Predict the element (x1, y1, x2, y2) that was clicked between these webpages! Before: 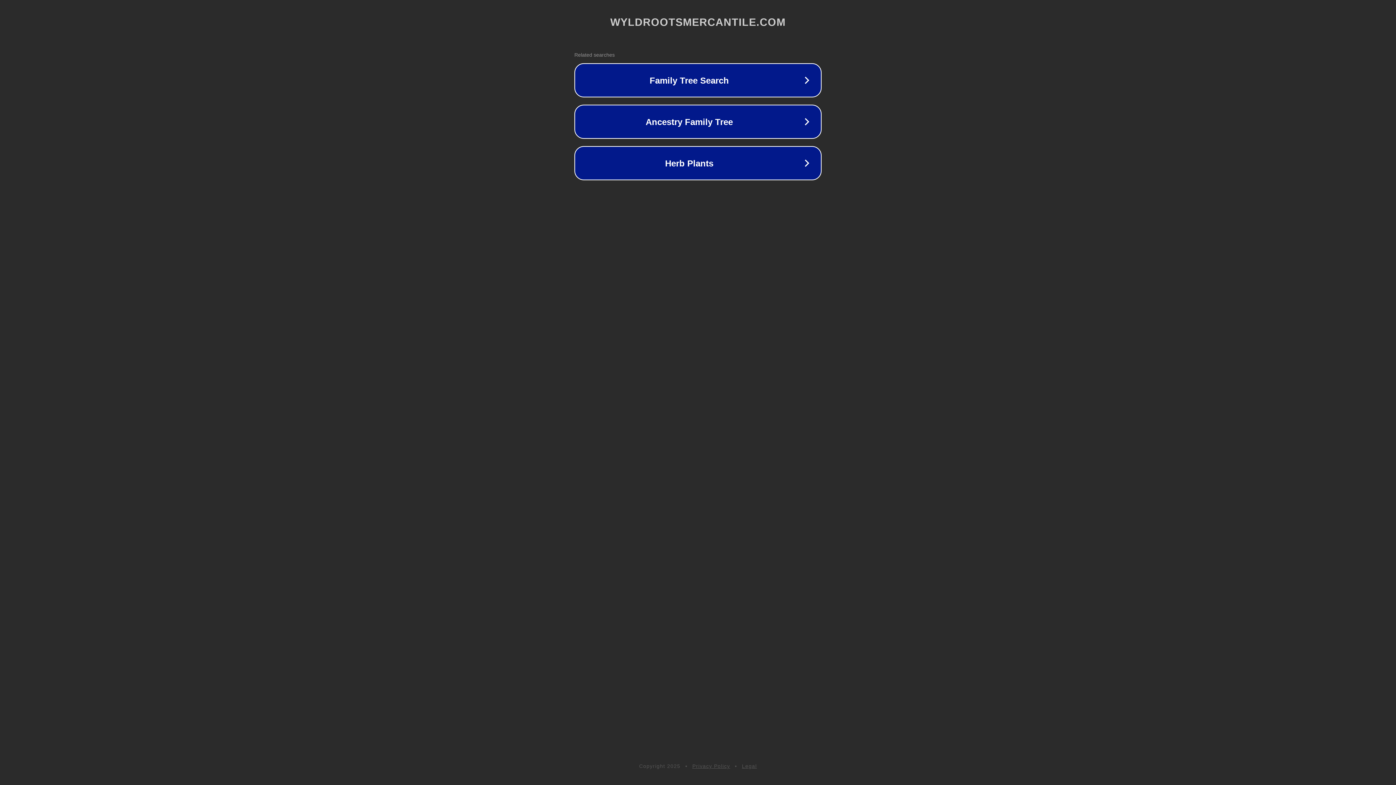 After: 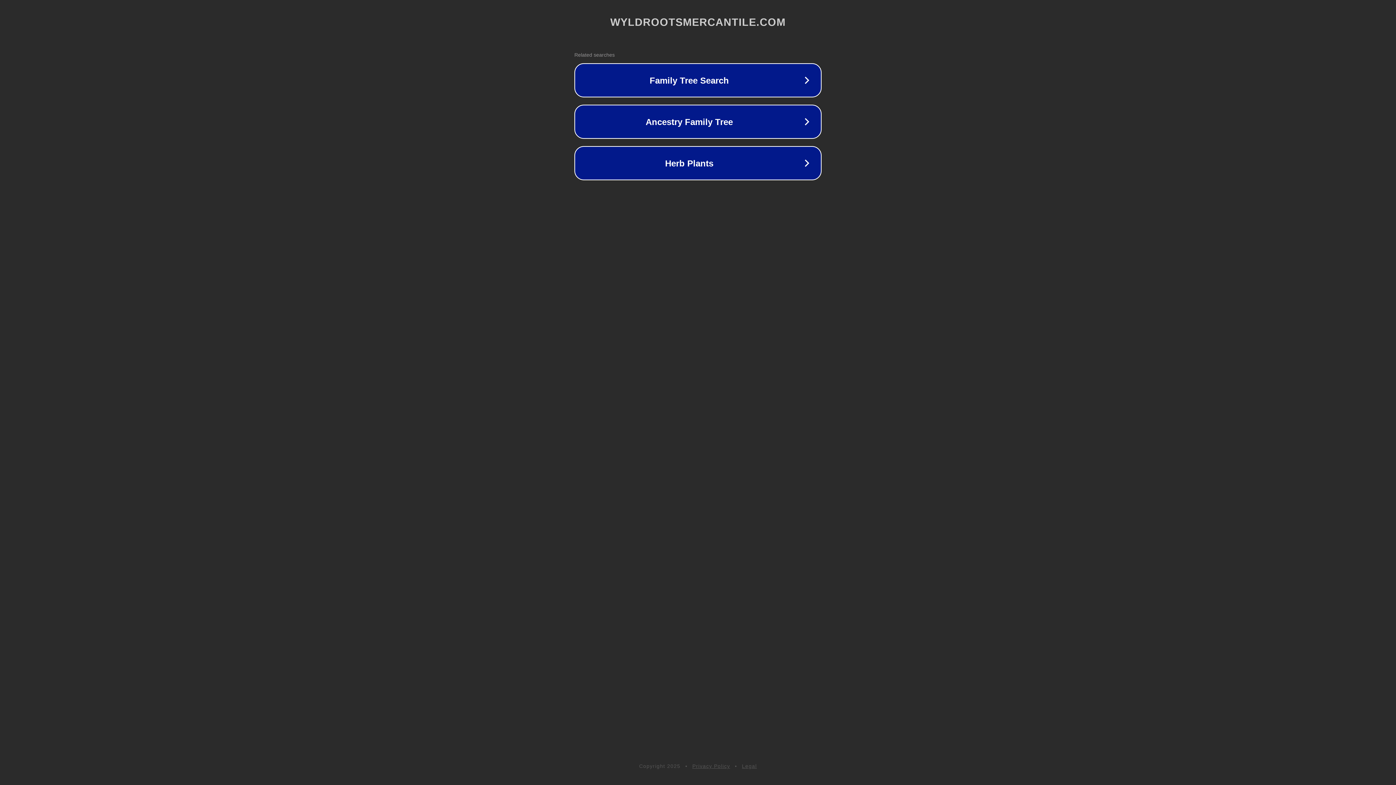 Action: bbox: (692, 763, 730, 769) label: Privacy Policy